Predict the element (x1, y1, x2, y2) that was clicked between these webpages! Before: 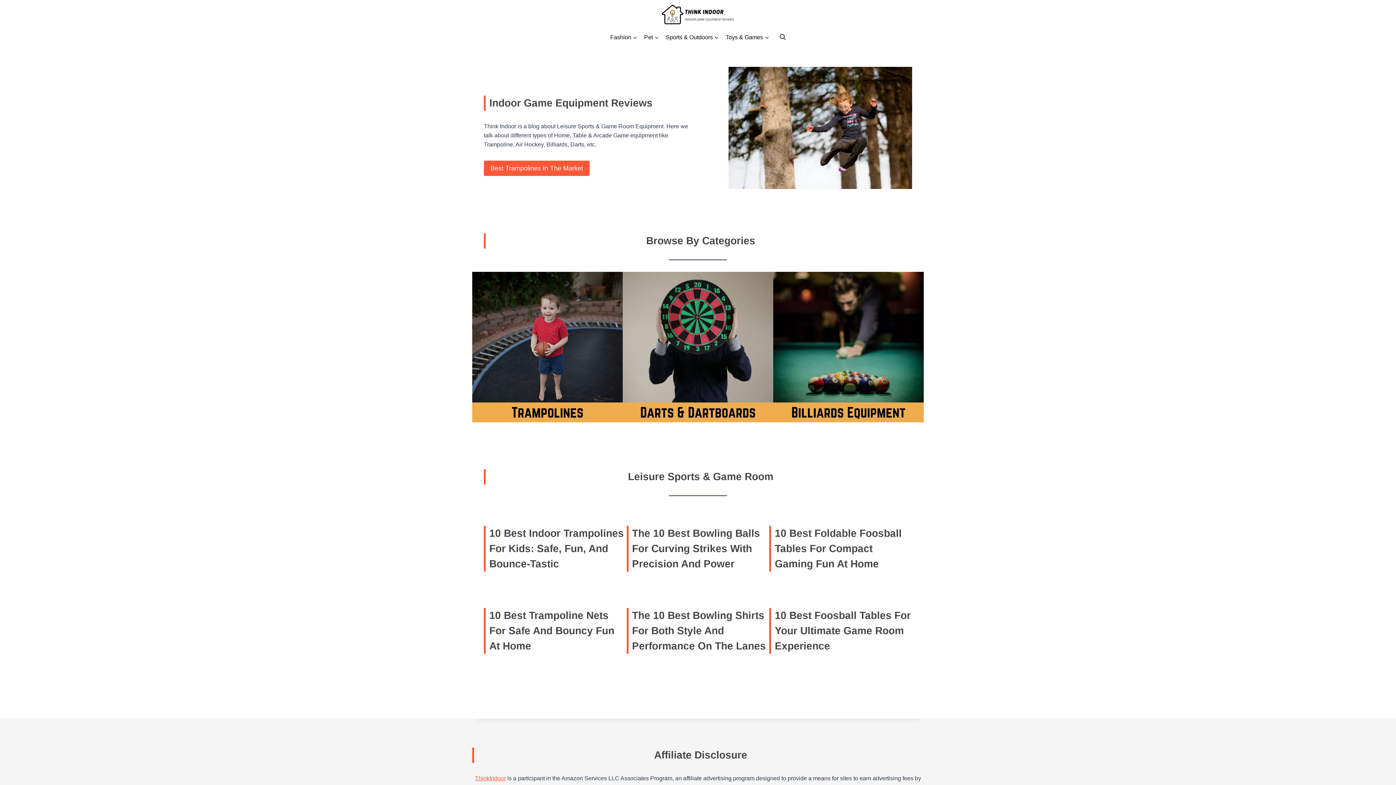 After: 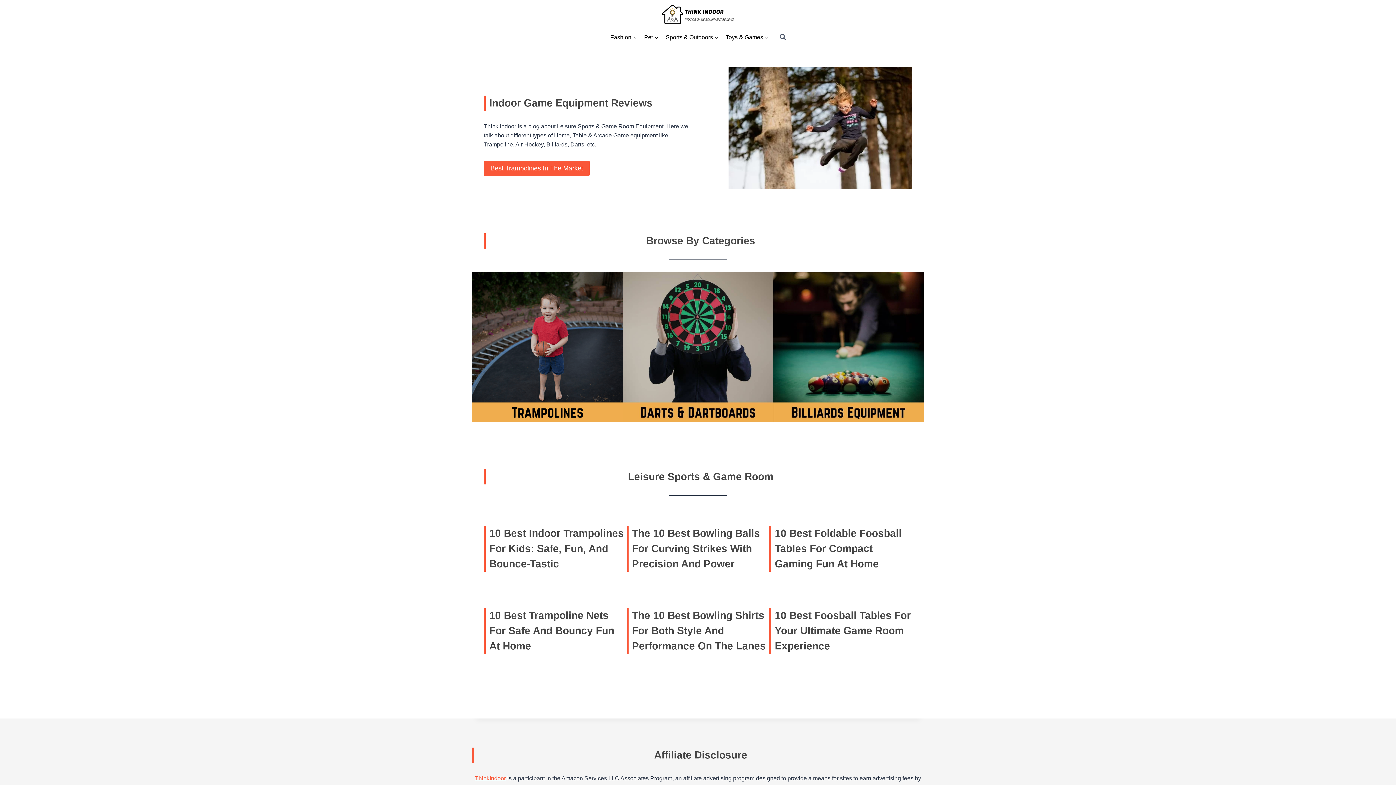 Action: bbox: (472, 272, 622, 422)